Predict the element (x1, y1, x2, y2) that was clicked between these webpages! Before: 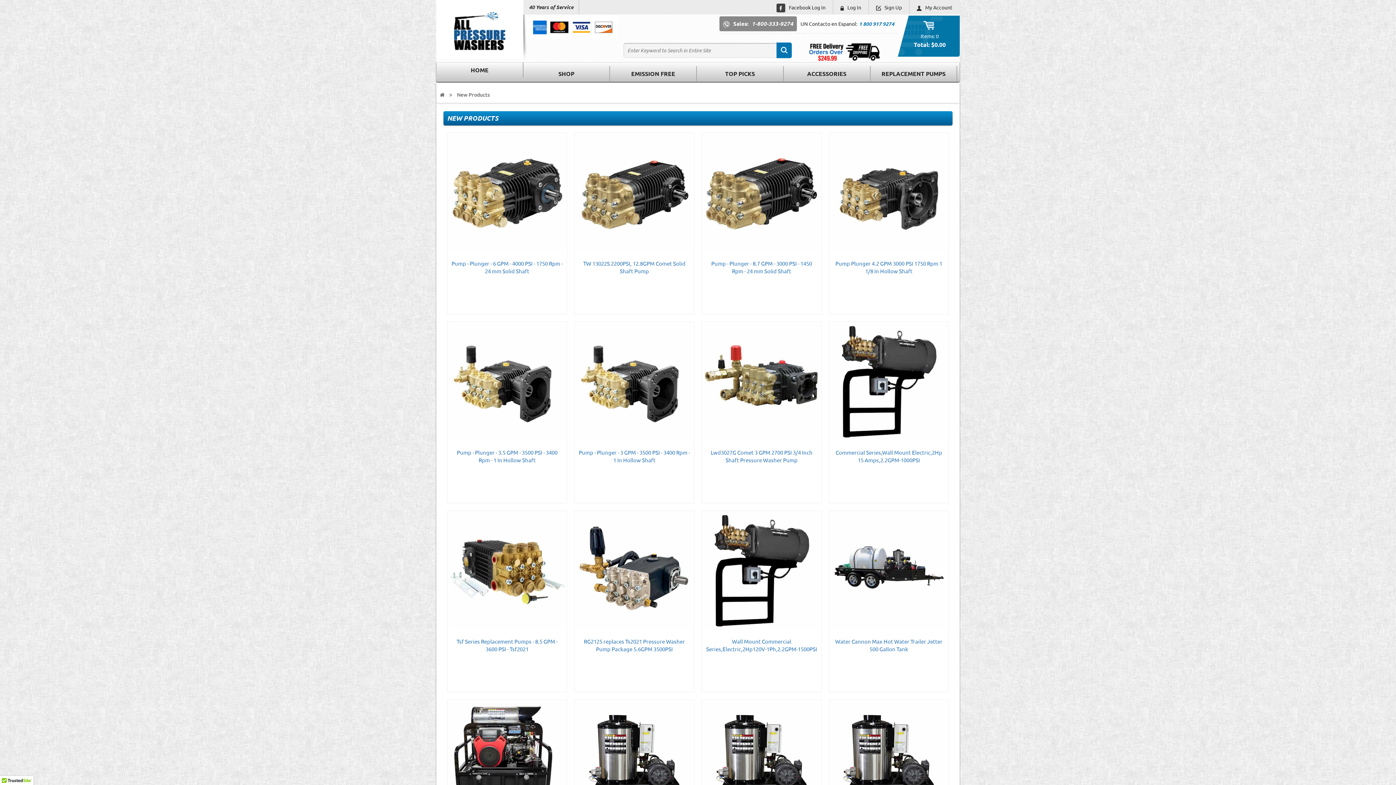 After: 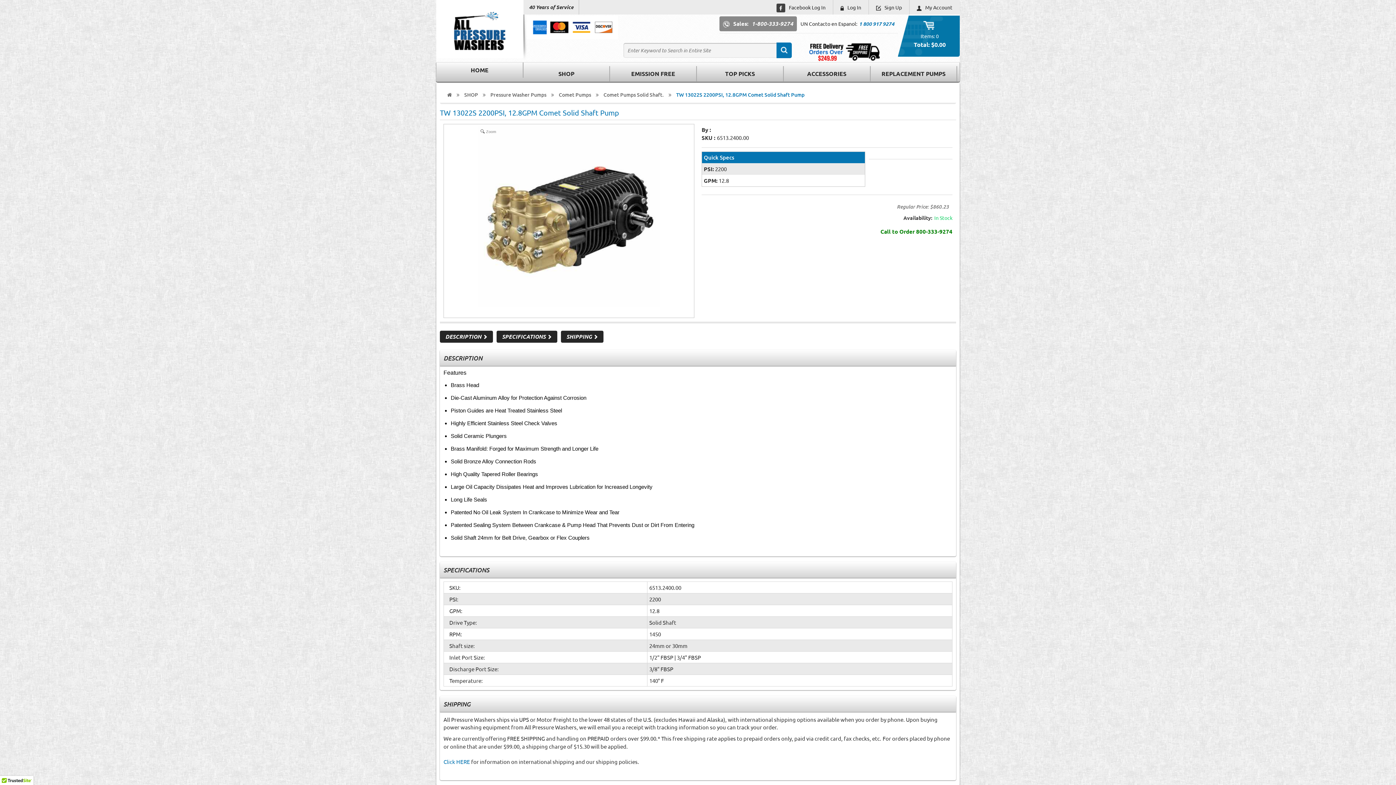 Action: bbox: (576, 134, 692, 250)